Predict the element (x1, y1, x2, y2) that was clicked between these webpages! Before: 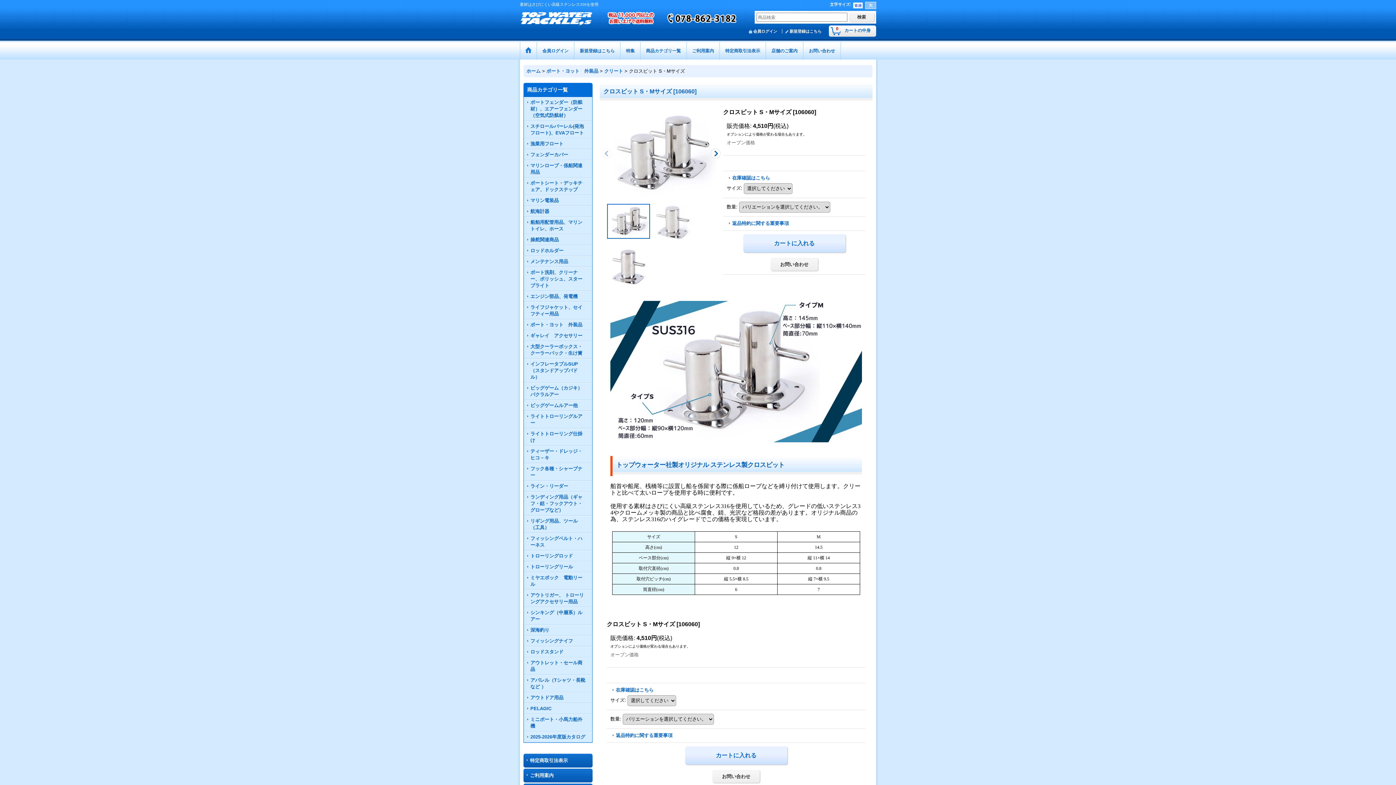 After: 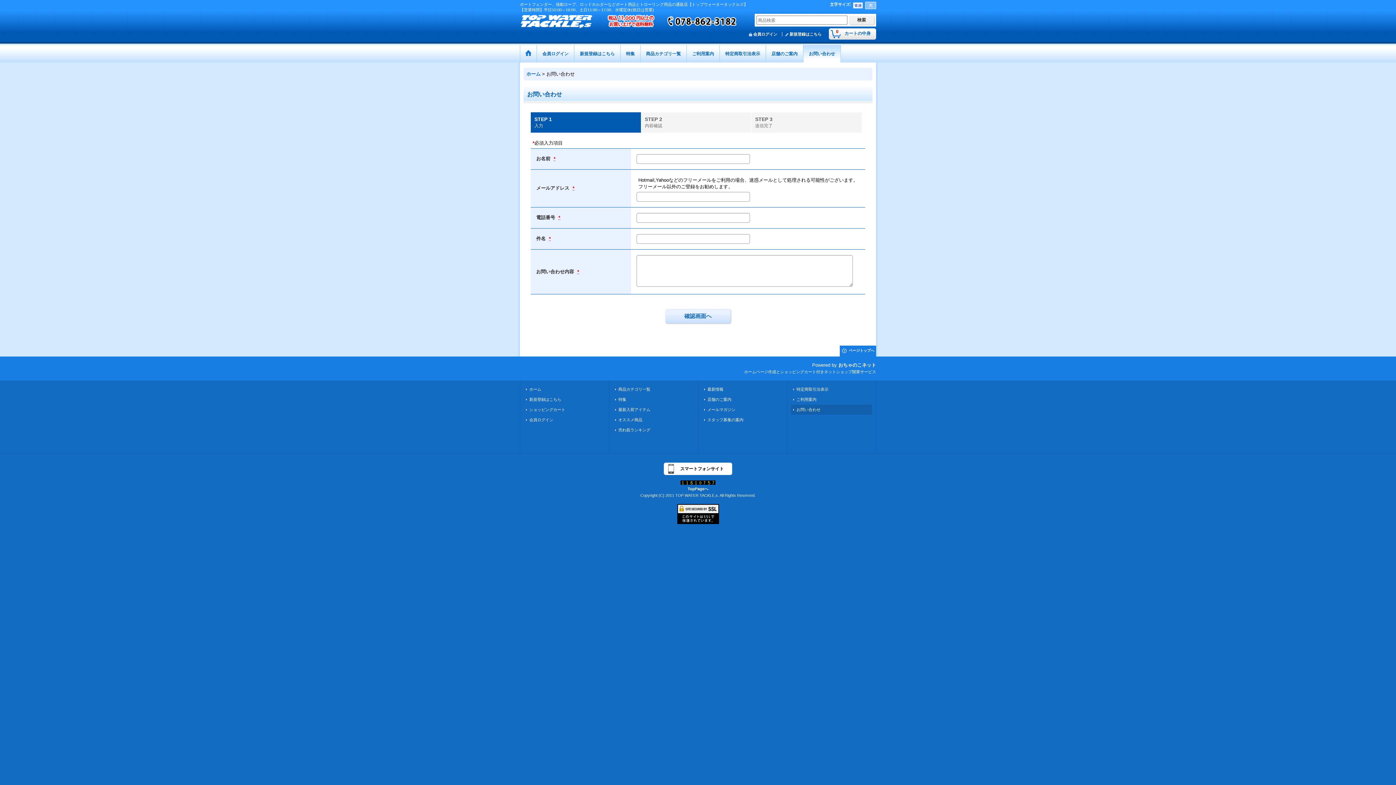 Action: label: お問い合わせ bbox: (803, 42, 841, 59)